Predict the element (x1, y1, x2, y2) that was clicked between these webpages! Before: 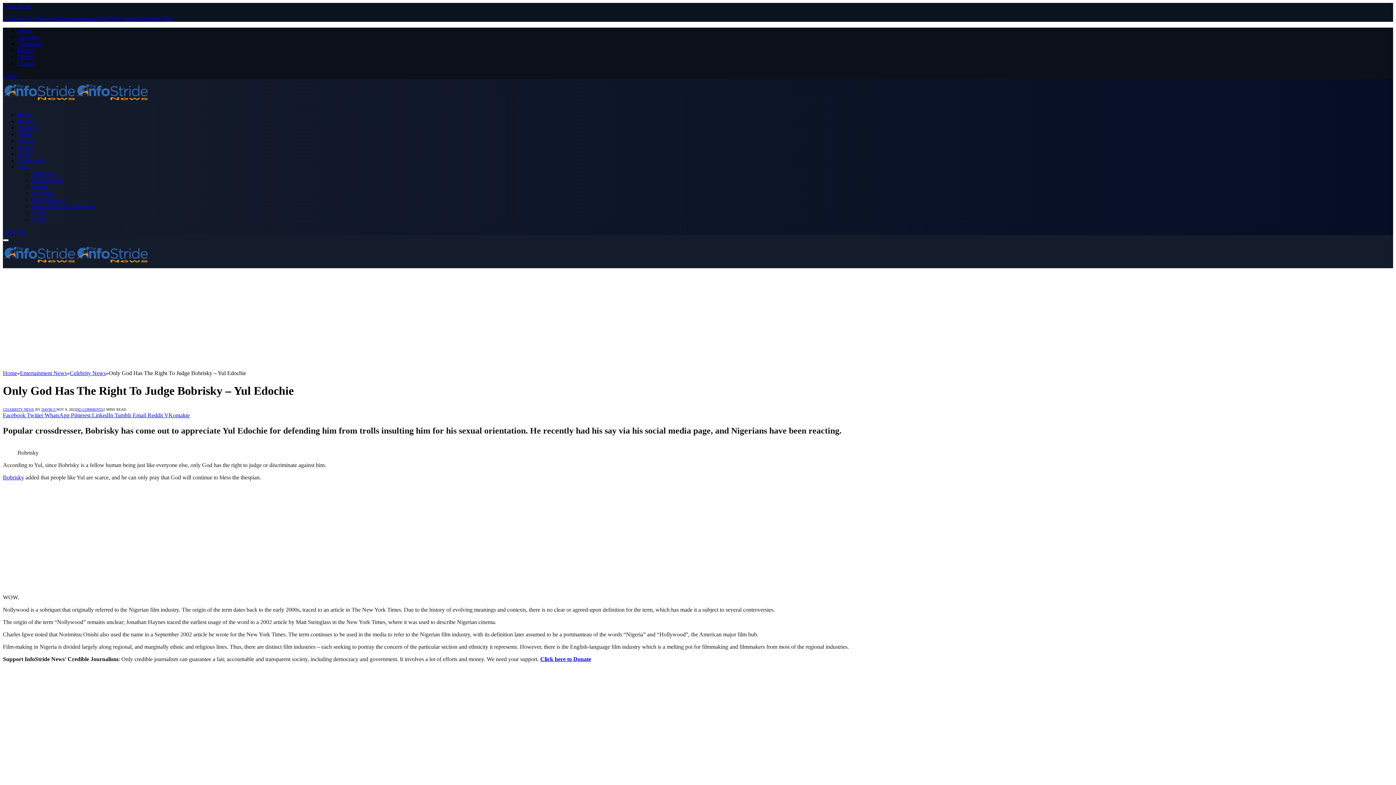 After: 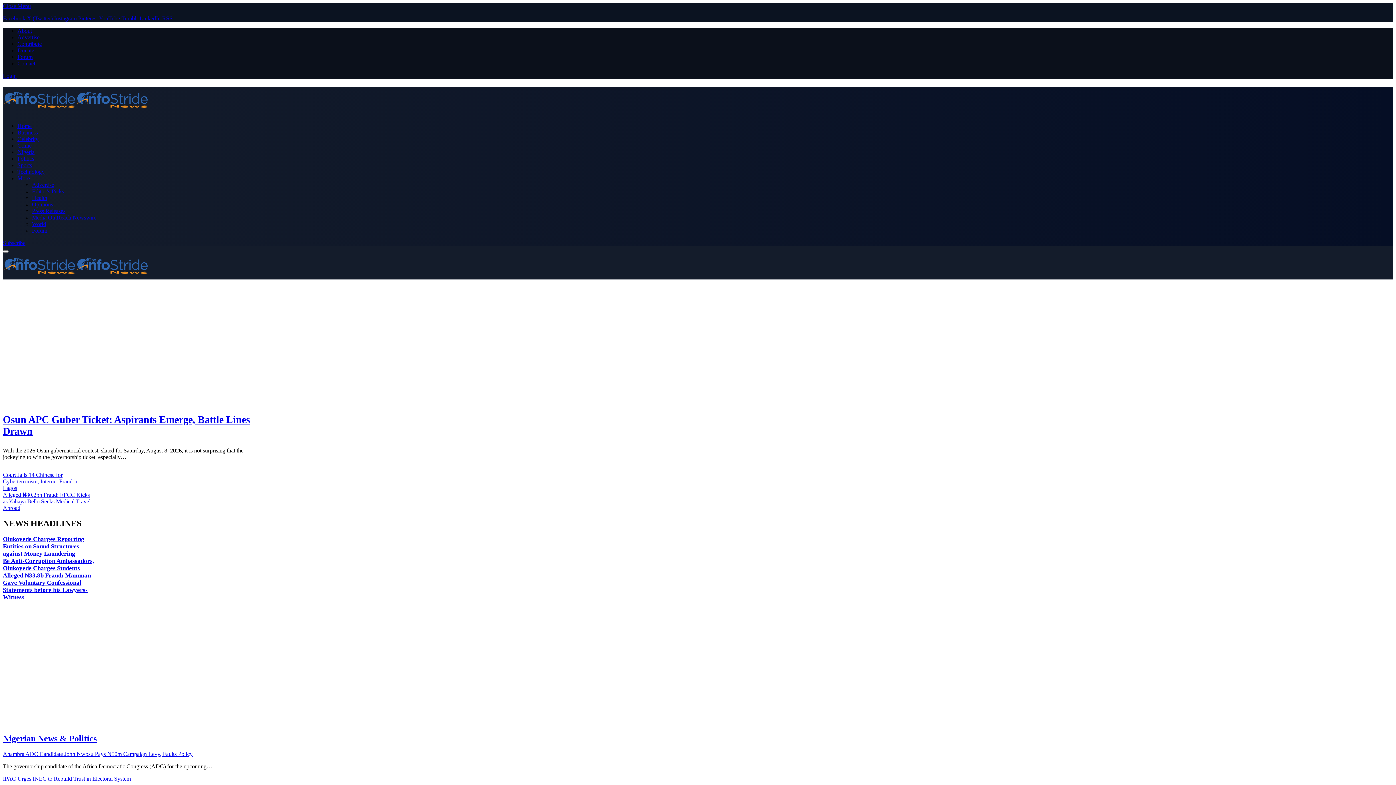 Action: bbox: (2, 370, 17, 376) label: Home